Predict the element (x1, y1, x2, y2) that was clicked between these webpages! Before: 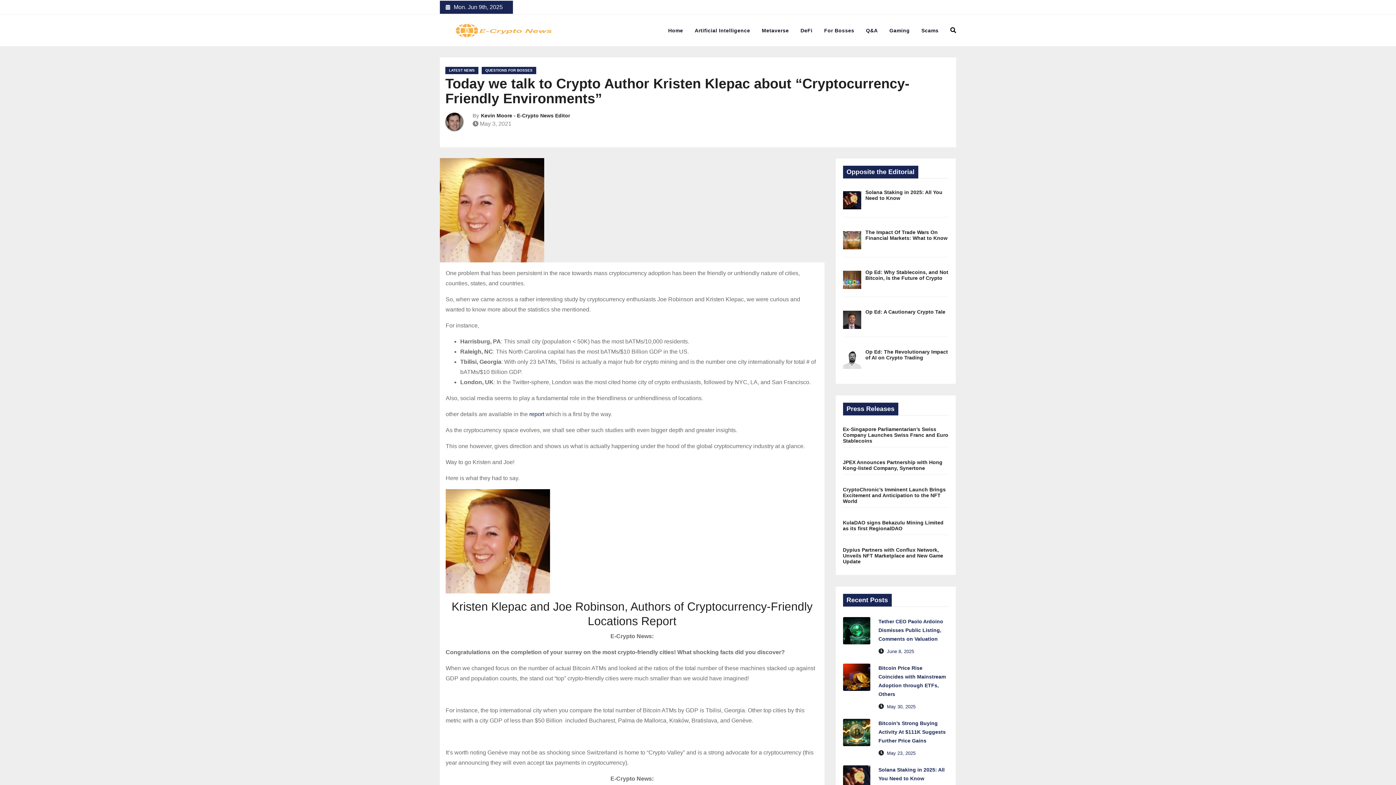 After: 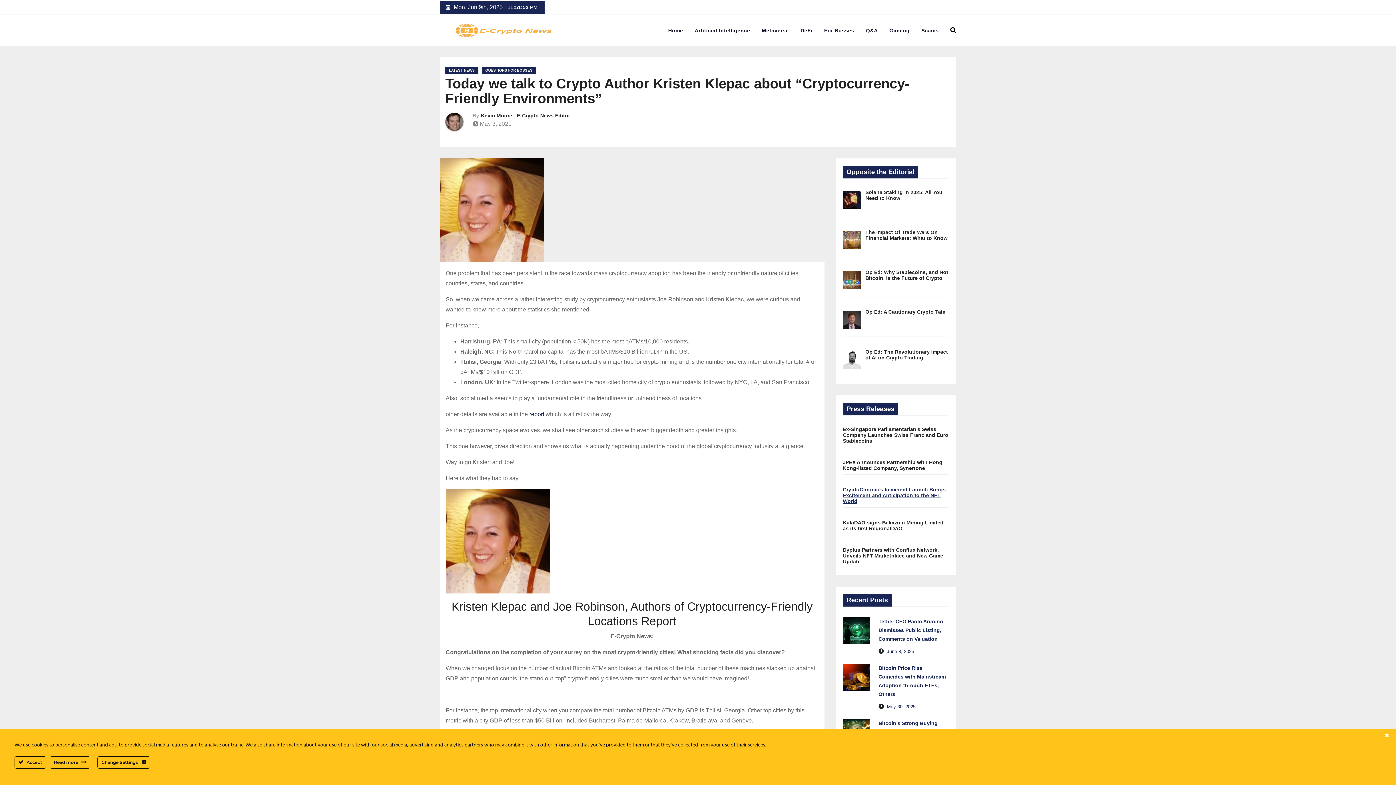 Action: bbox: (843, 486, 946, 504) label: CryptoChronic’s Imminent Launch Brings Excitement and Anticipation to the NFT World